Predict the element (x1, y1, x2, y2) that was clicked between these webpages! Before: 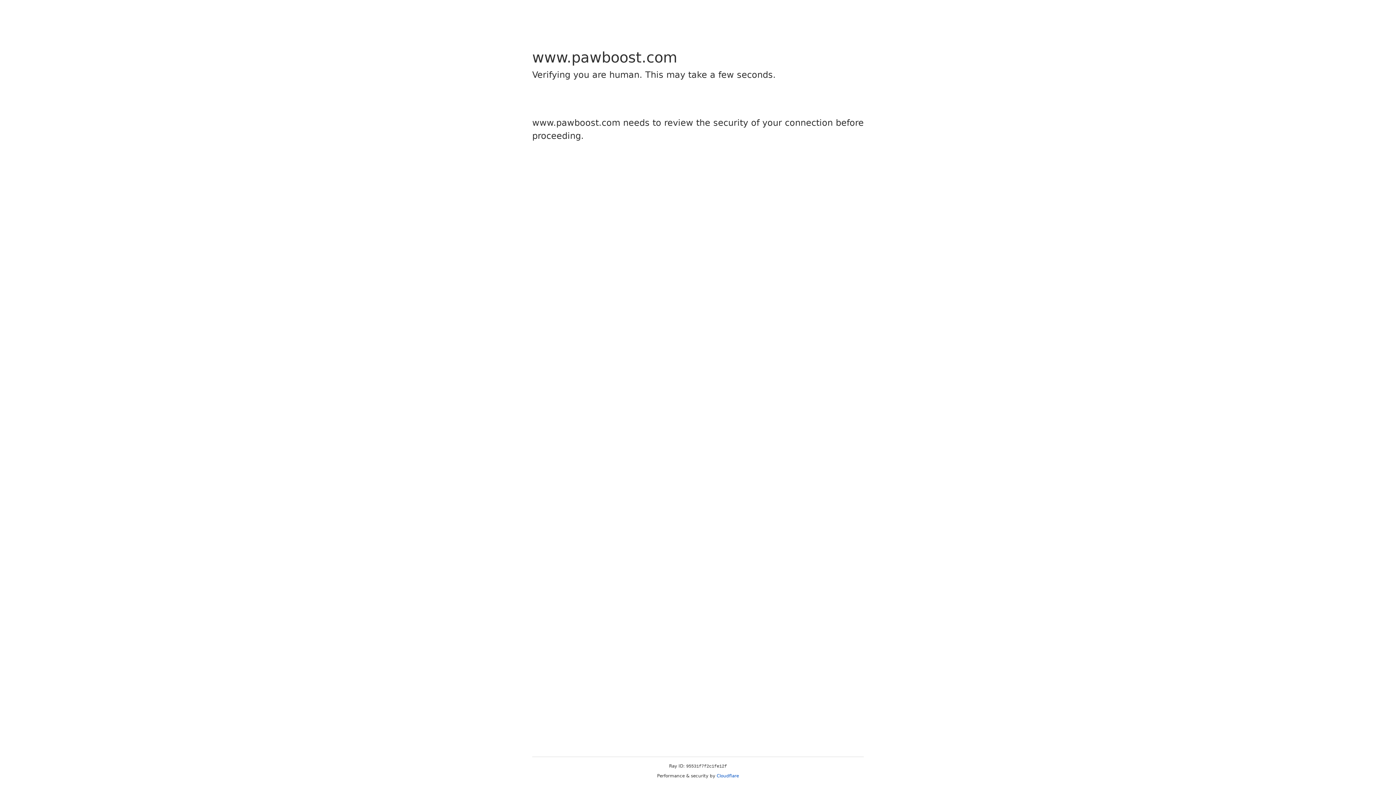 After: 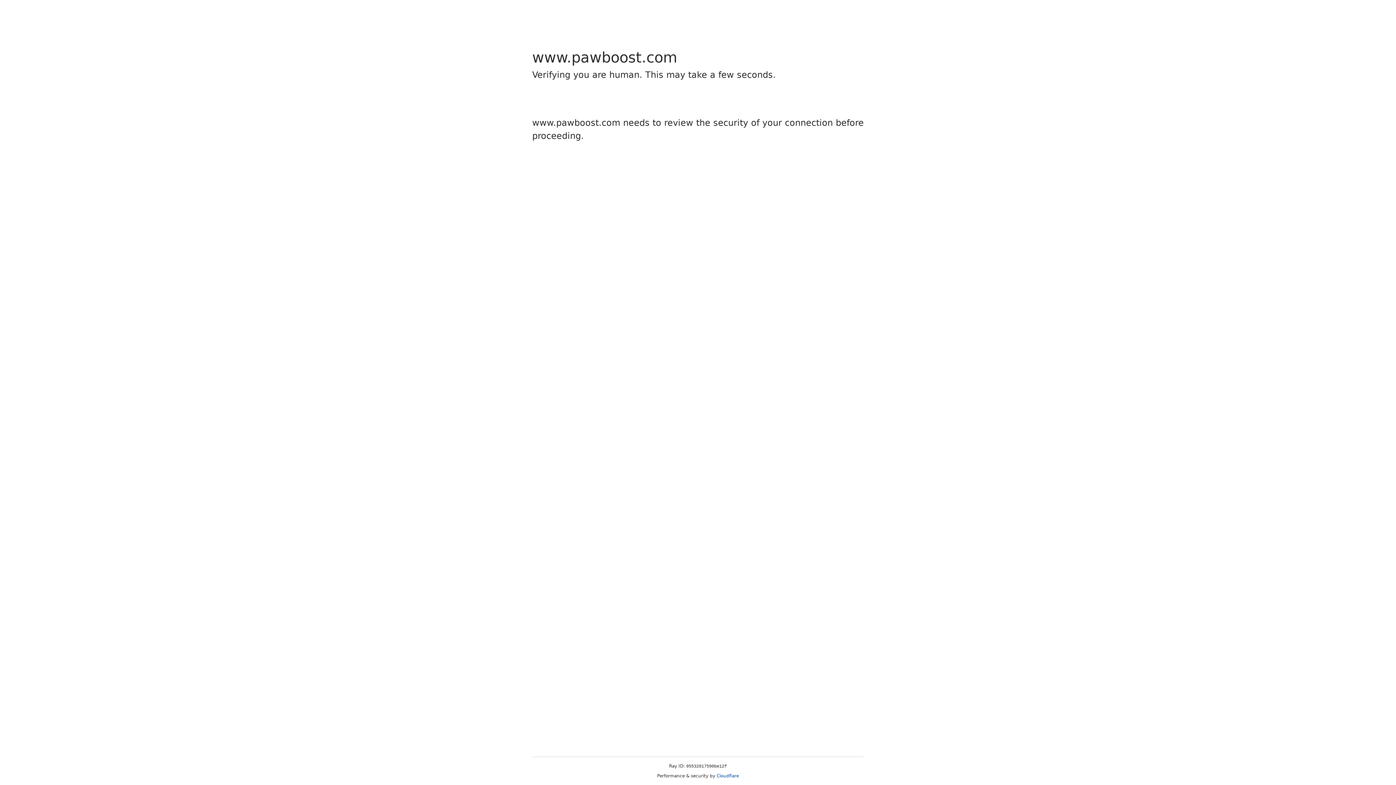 Action: label: Cloudflare bbox: (716, 773, 739, 778)